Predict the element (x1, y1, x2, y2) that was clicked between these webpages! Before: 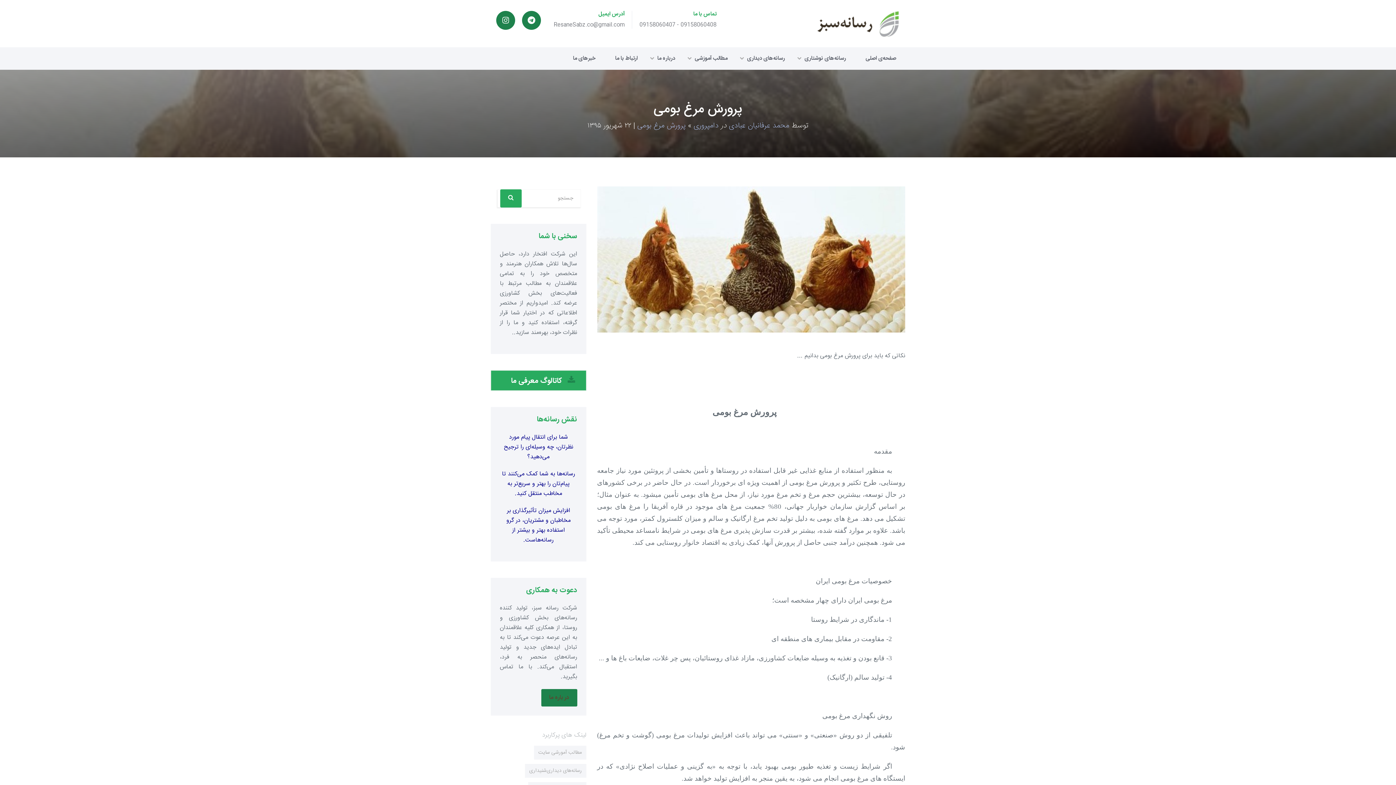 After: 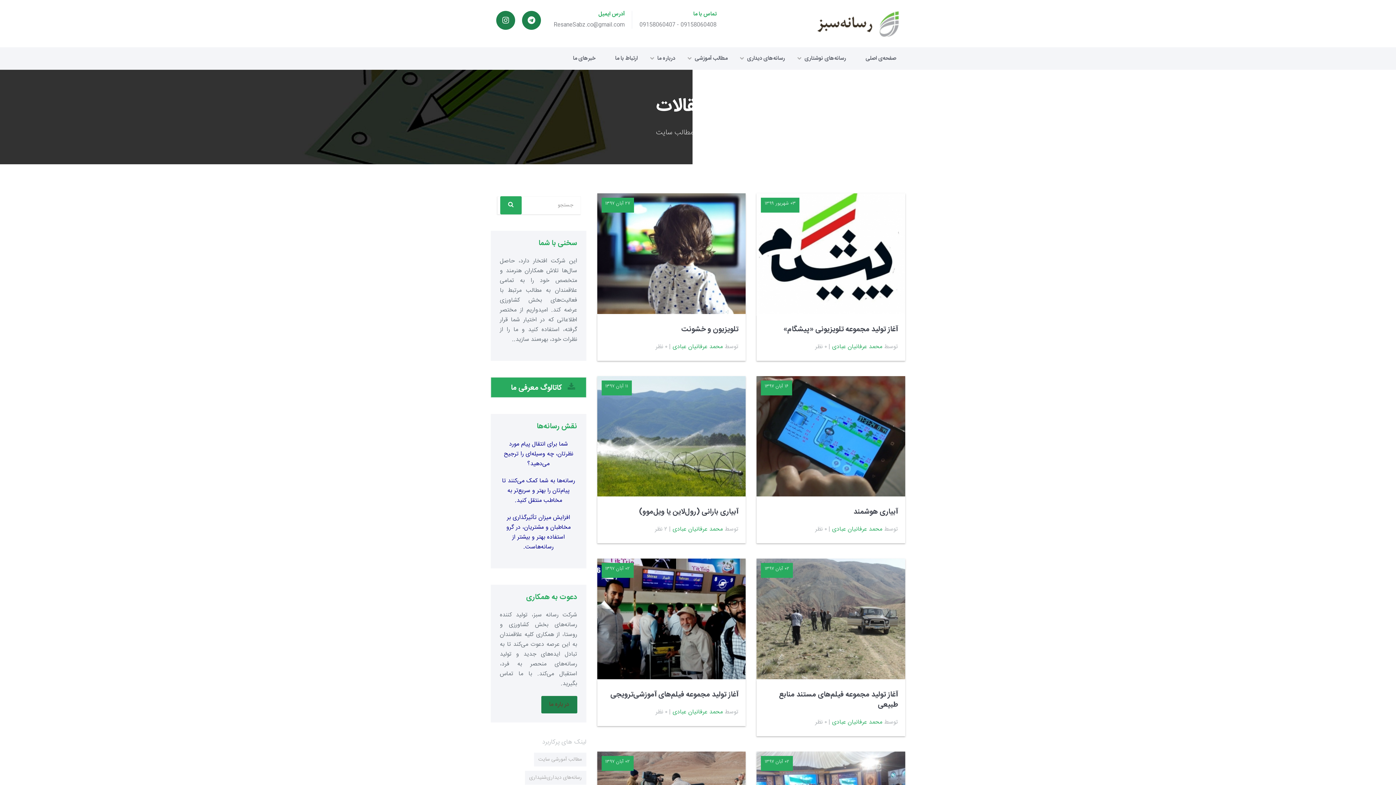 Action: label: محمد عرفانیان عبادی bbox: (729, 120, 789, 132)